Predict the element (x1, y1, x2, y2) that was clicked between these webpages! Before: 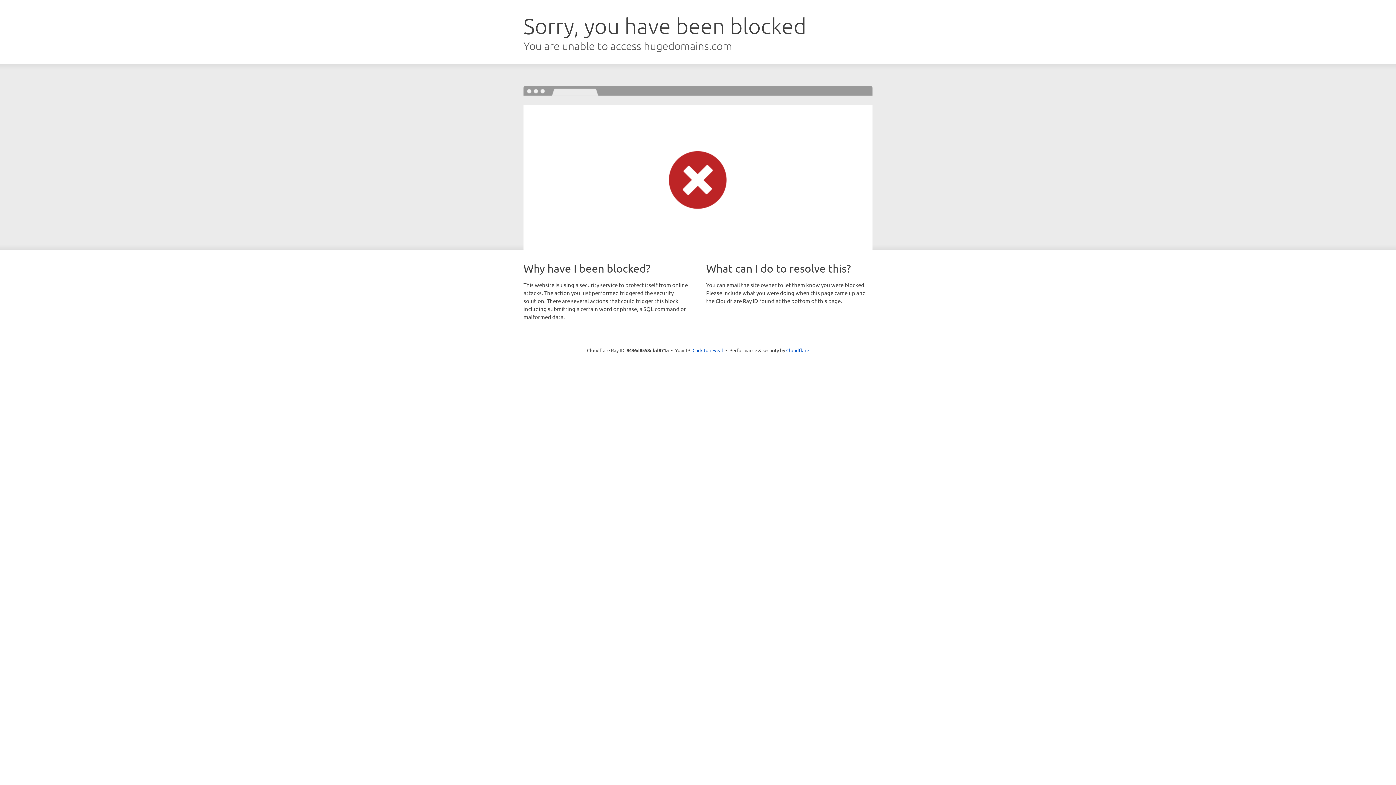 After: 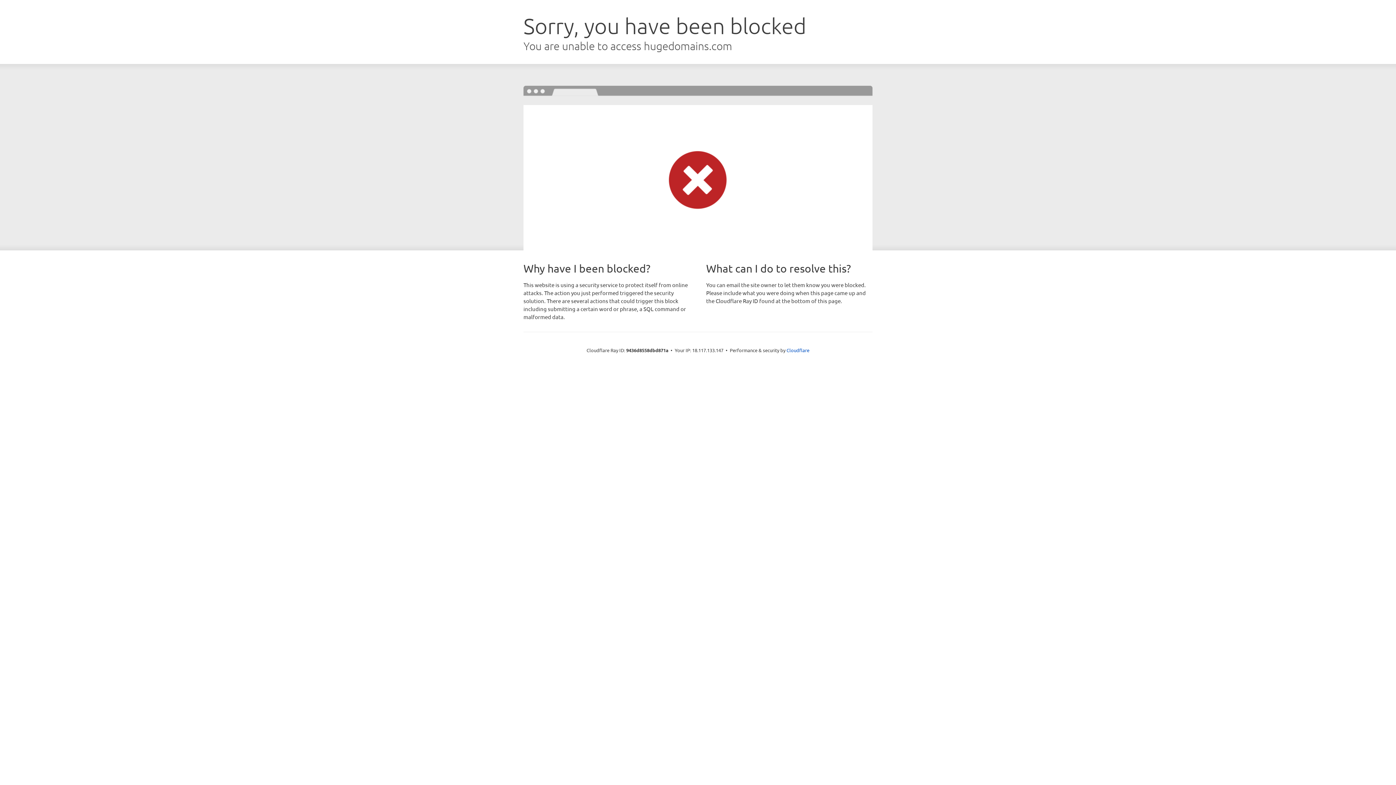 Action: label: Click to reveal bbox: (692, 346, 723, 353)